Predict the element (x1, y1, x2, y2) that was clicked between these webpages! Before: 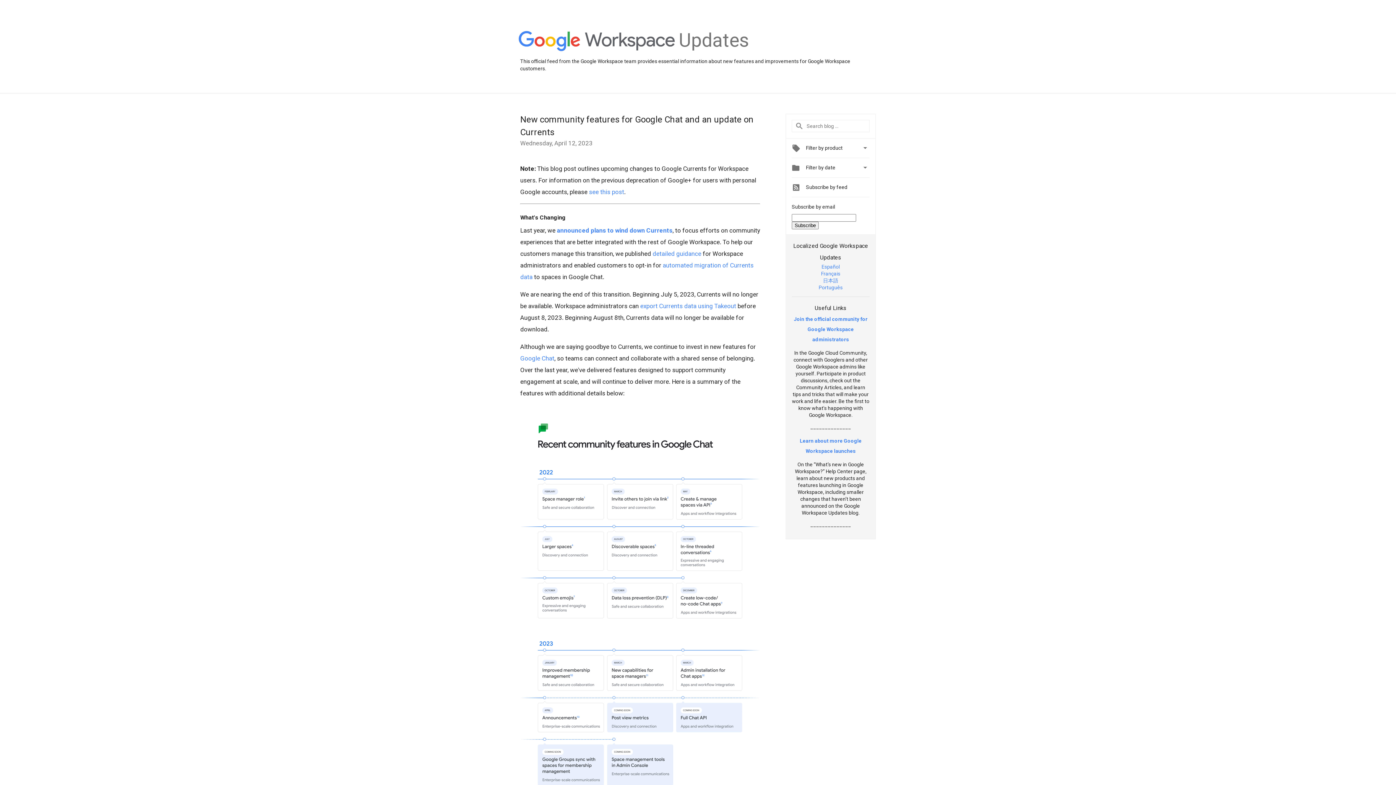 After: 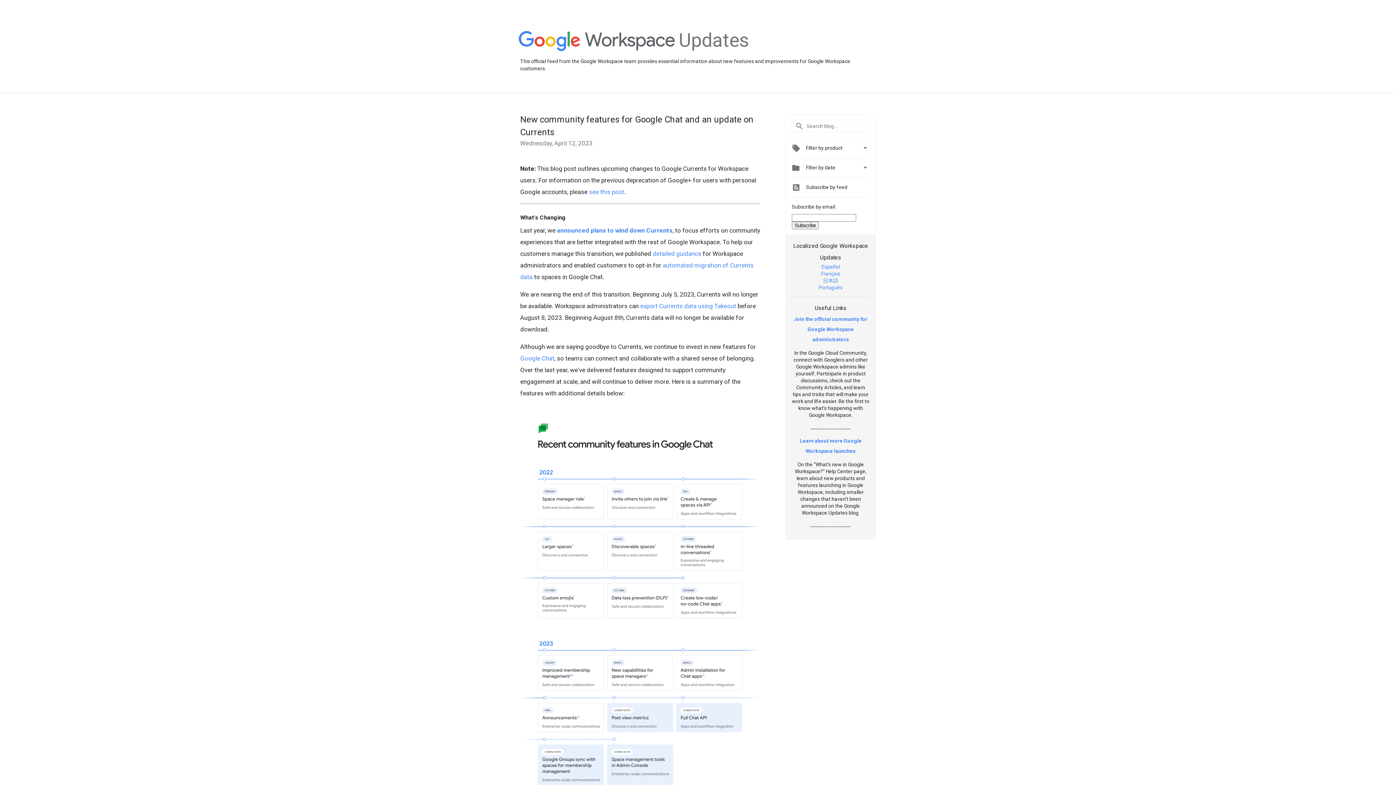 Action: bbox: (794, 316, 867, 342) label: Join the official community for Google Workspace administrators